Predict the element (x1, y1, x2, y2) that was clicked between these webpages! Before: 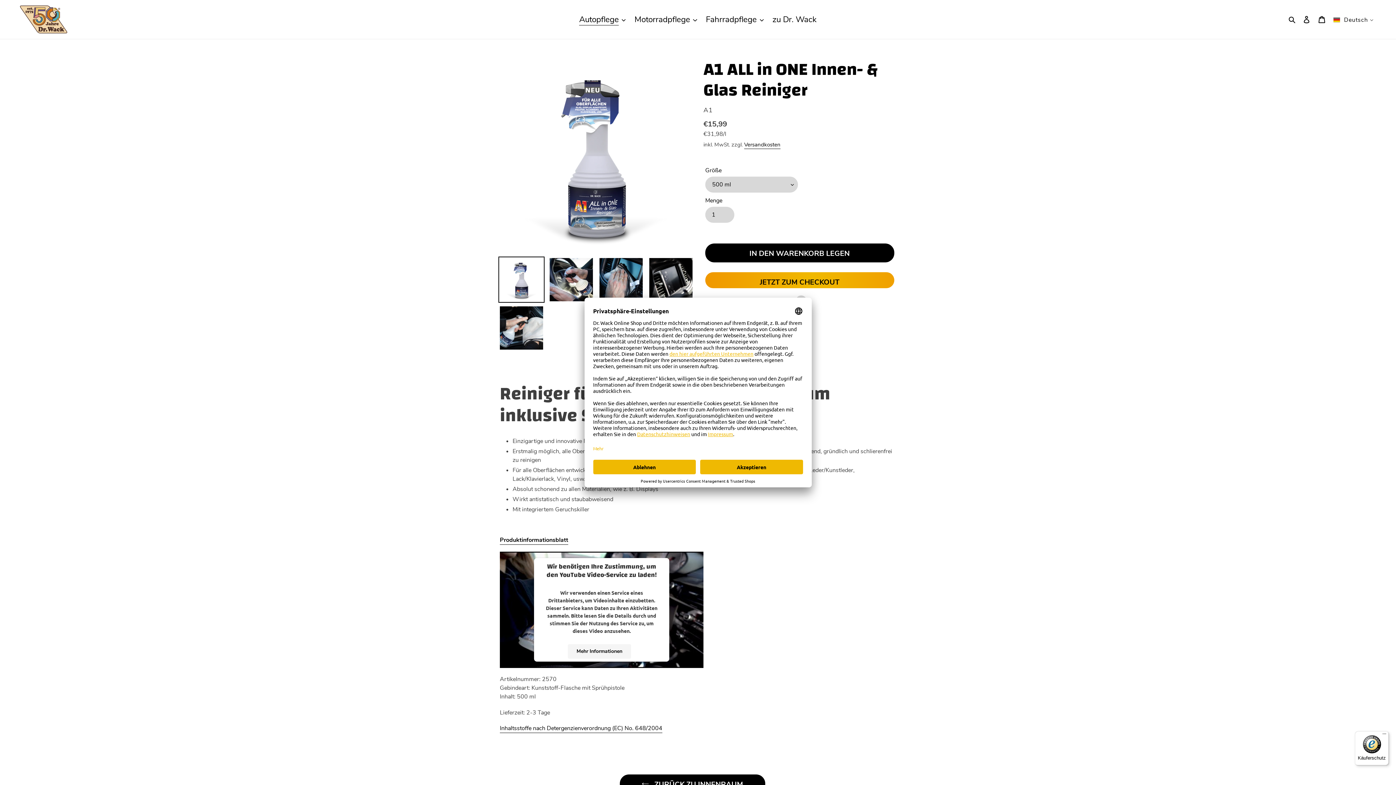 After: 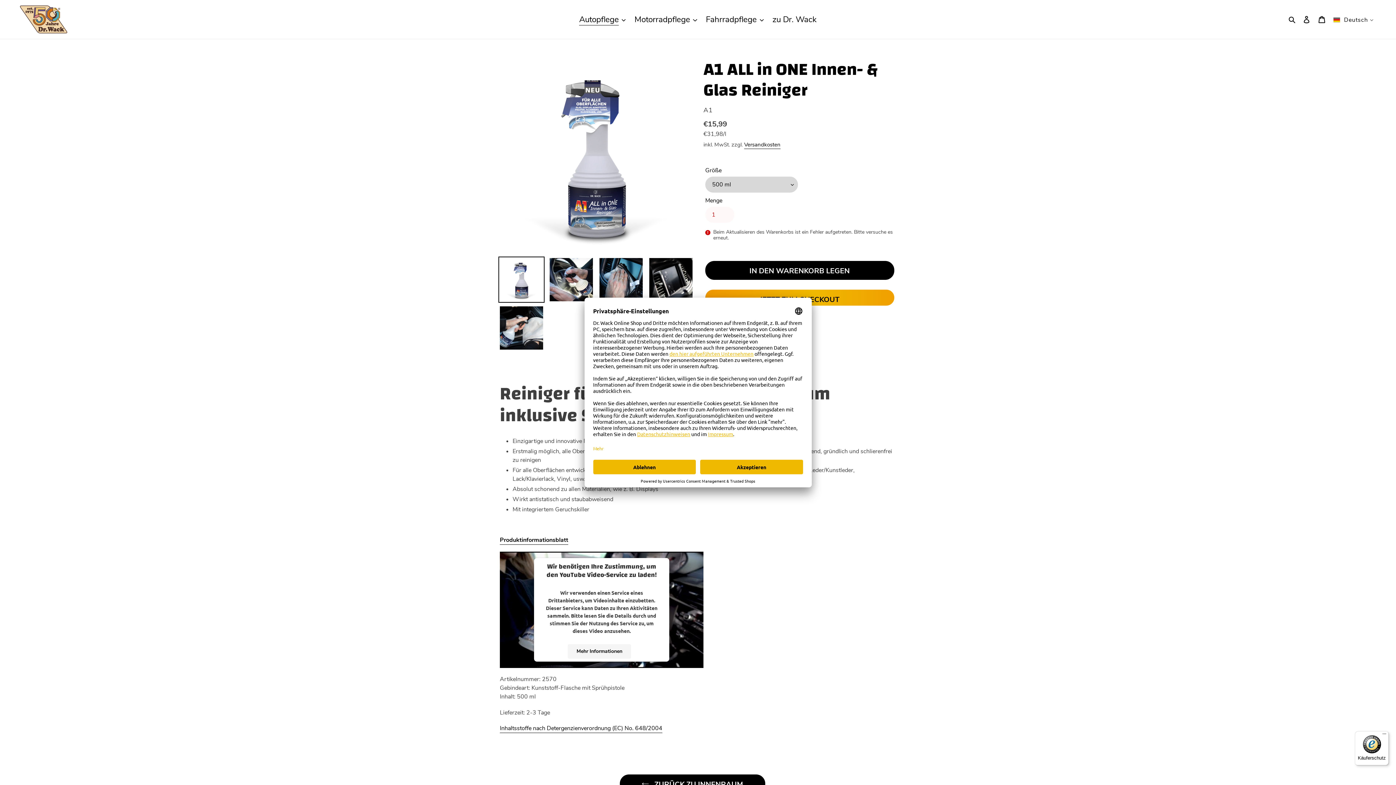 Action: label: In den Warenkorb legen bbox: (705, 243, 894, 262)